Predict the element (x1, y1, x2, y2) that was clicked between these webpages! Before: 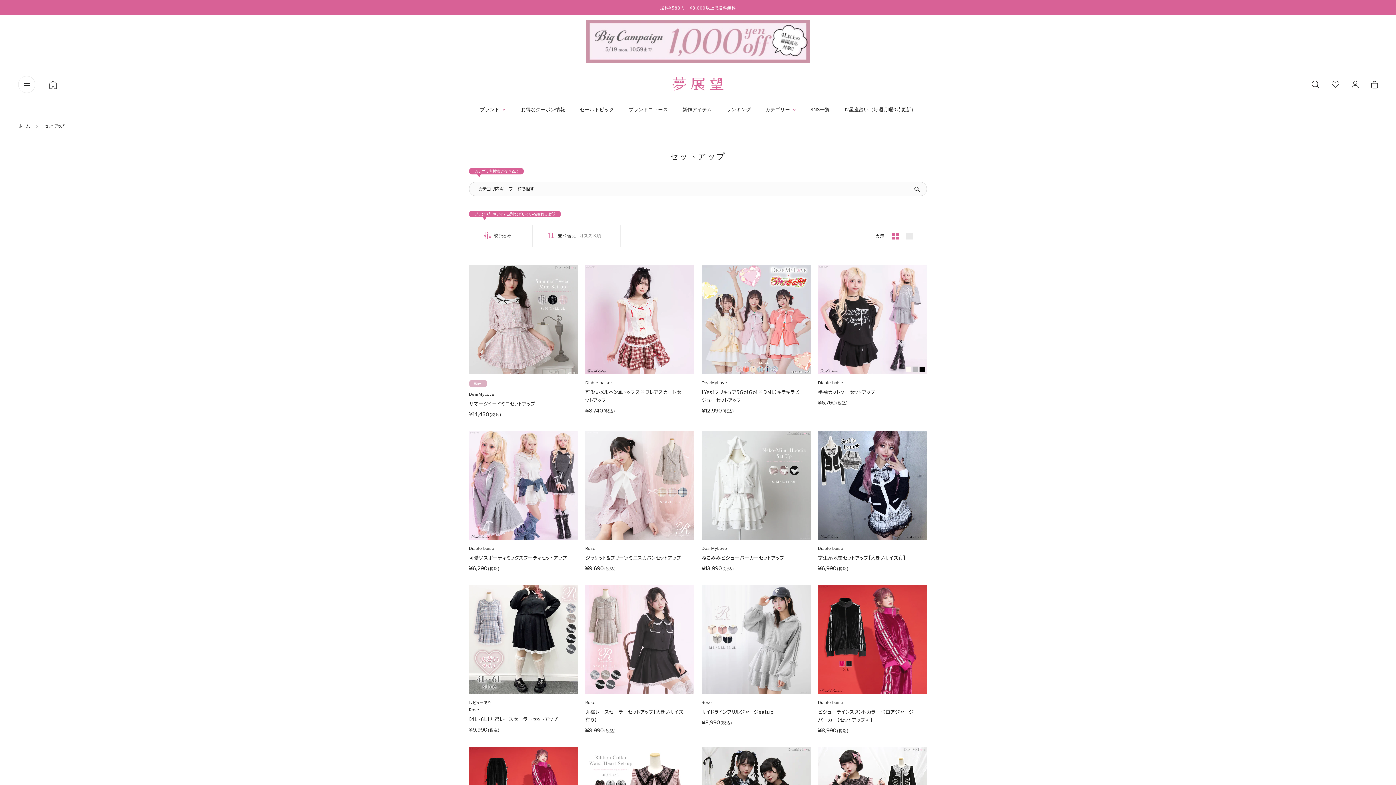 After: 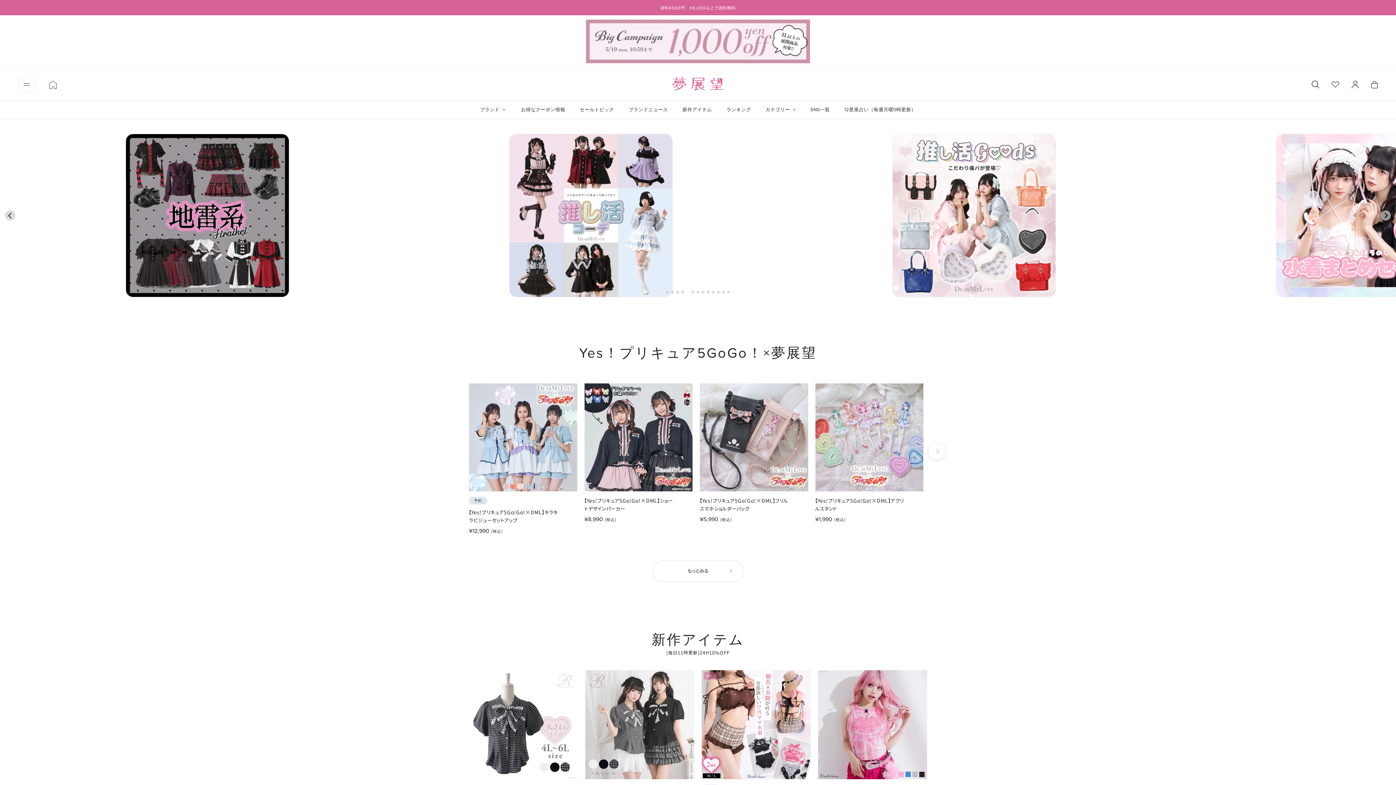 Action: bbox: (672, 76, 723, 90)